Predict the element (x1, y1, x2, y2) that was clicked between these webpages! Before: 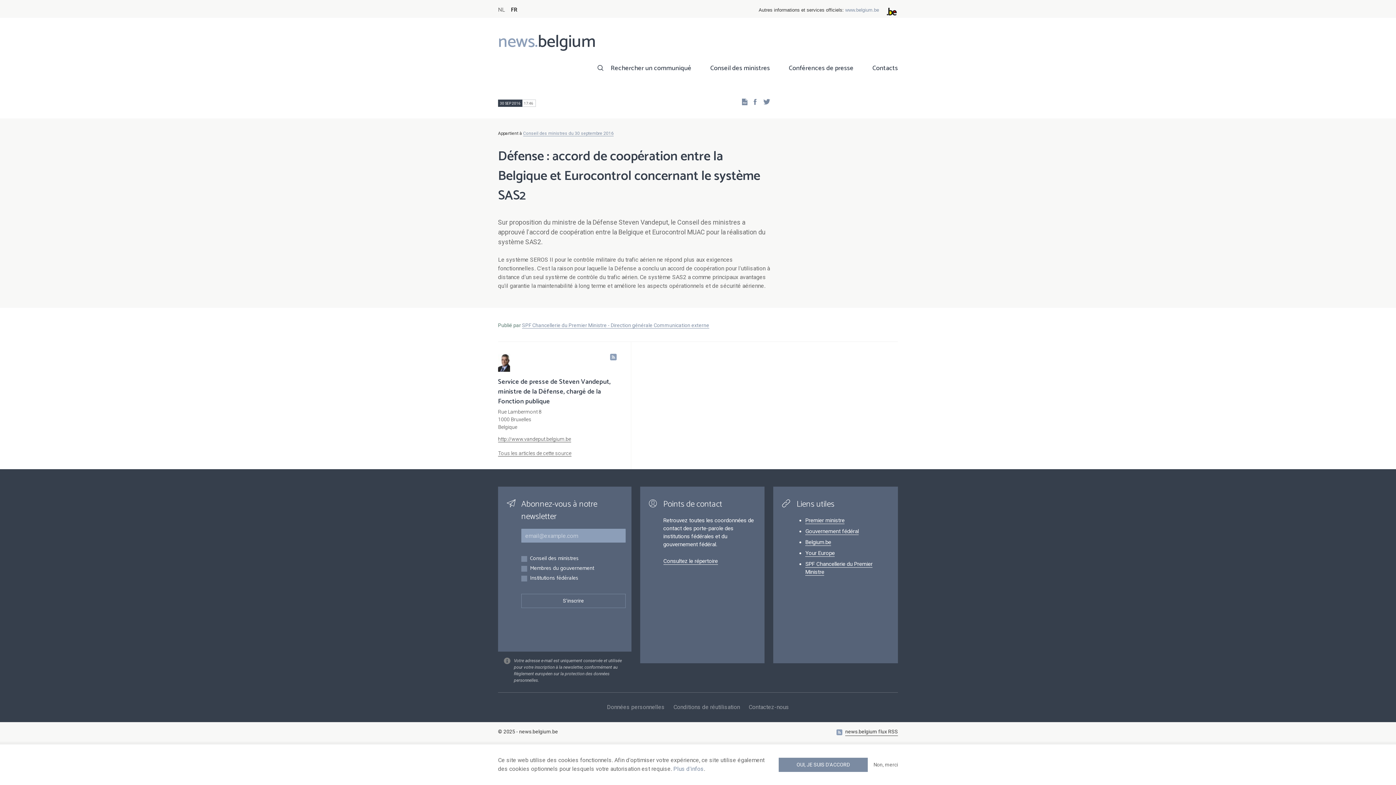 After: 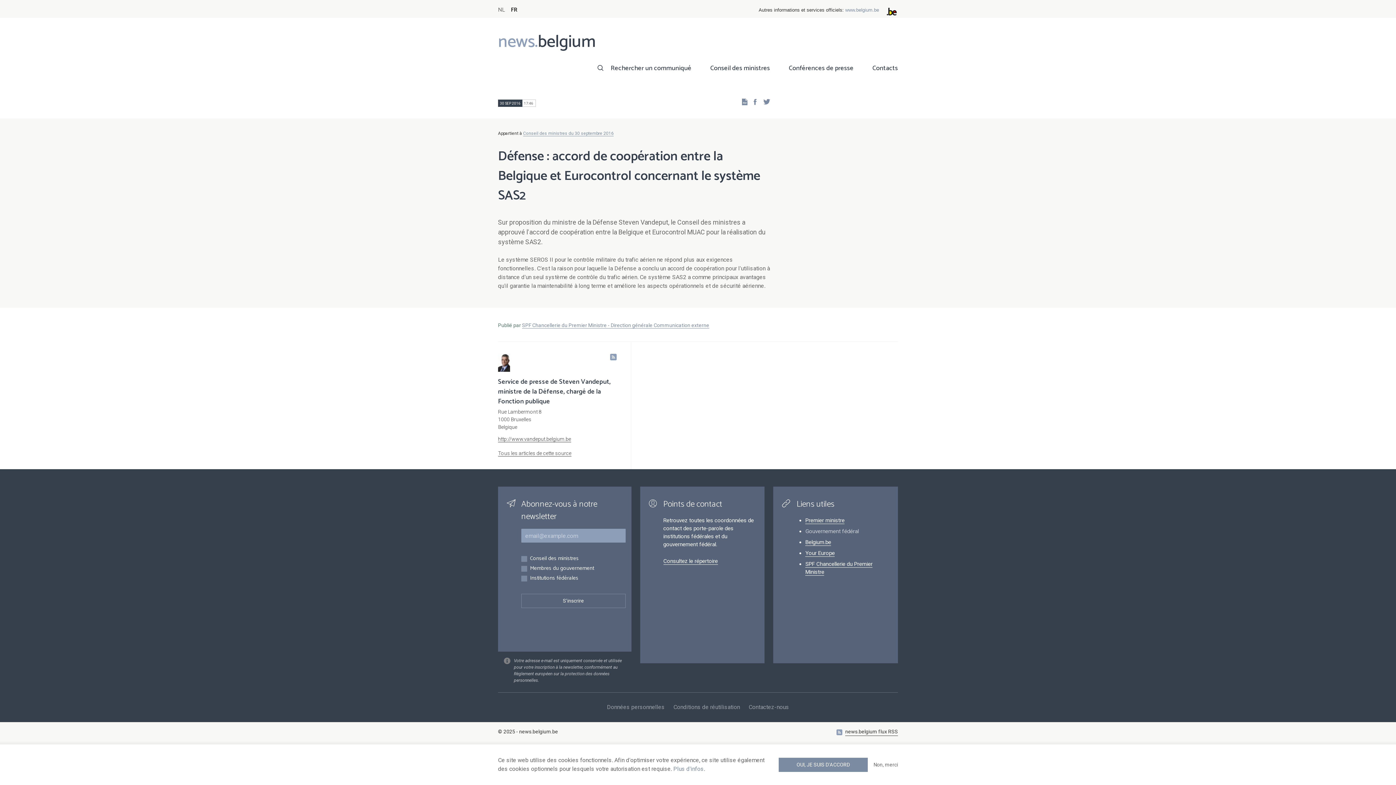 Action: label: Gouvernement fédéral bbox: (805, 528, 859, 535)